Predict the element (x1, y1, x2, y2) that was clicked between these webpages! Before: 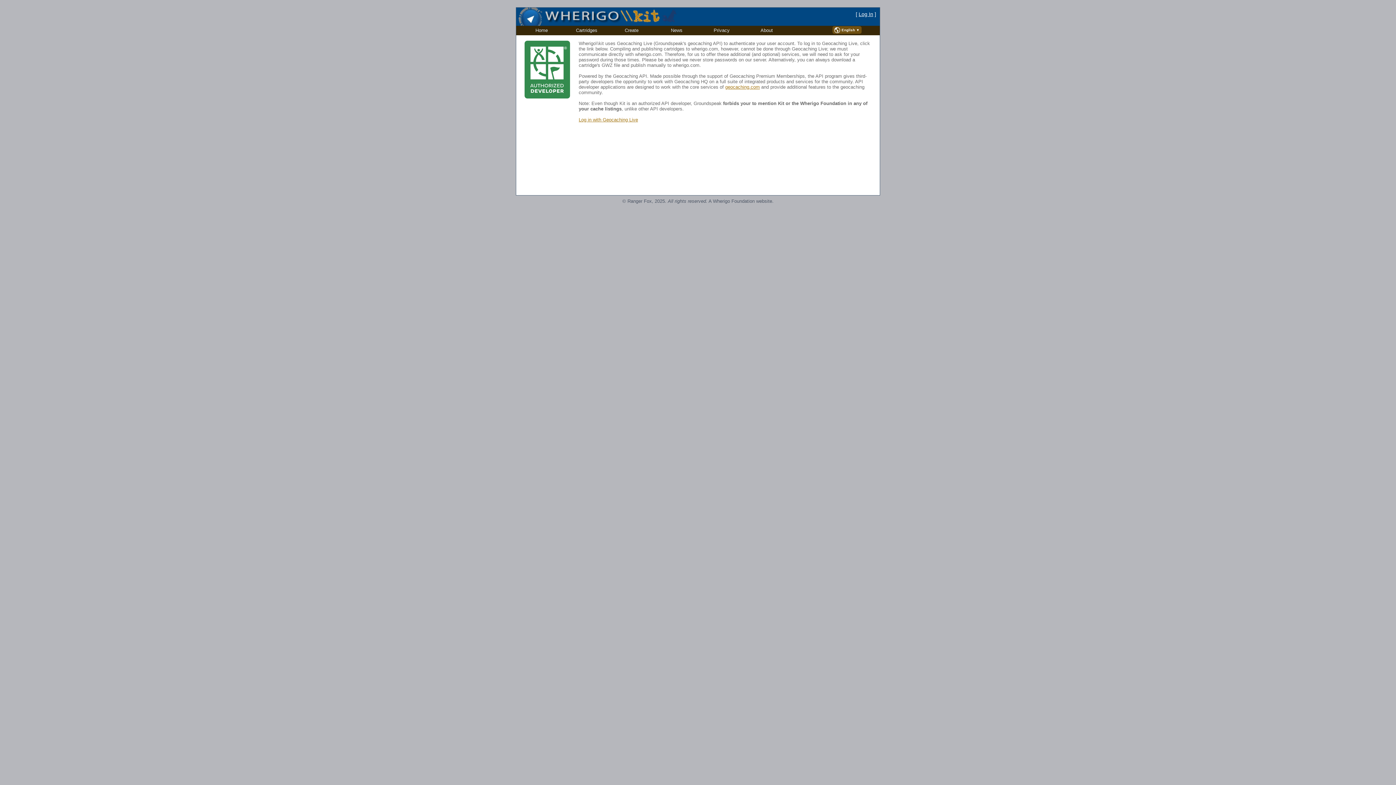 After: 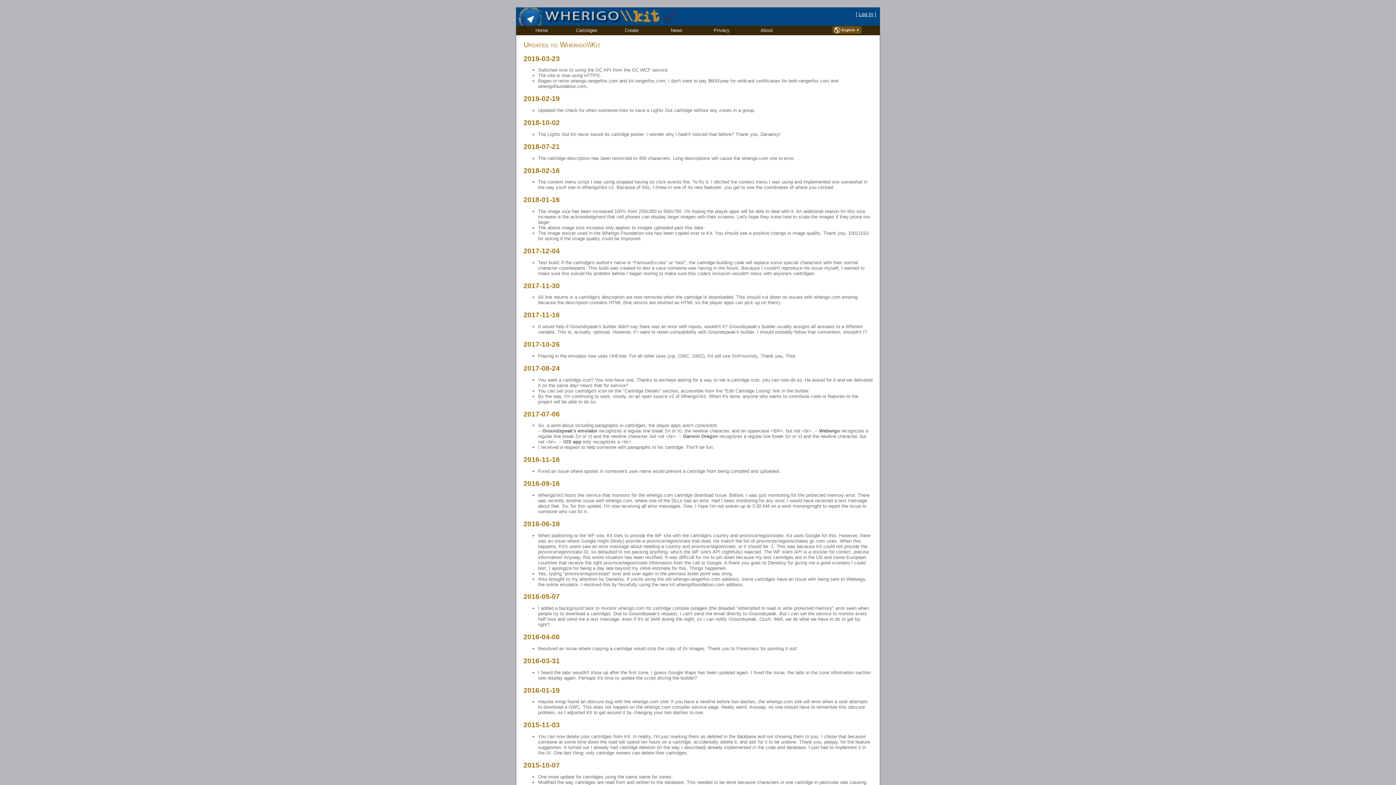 Action: bbox: (654, 27, 699, 33) label: News